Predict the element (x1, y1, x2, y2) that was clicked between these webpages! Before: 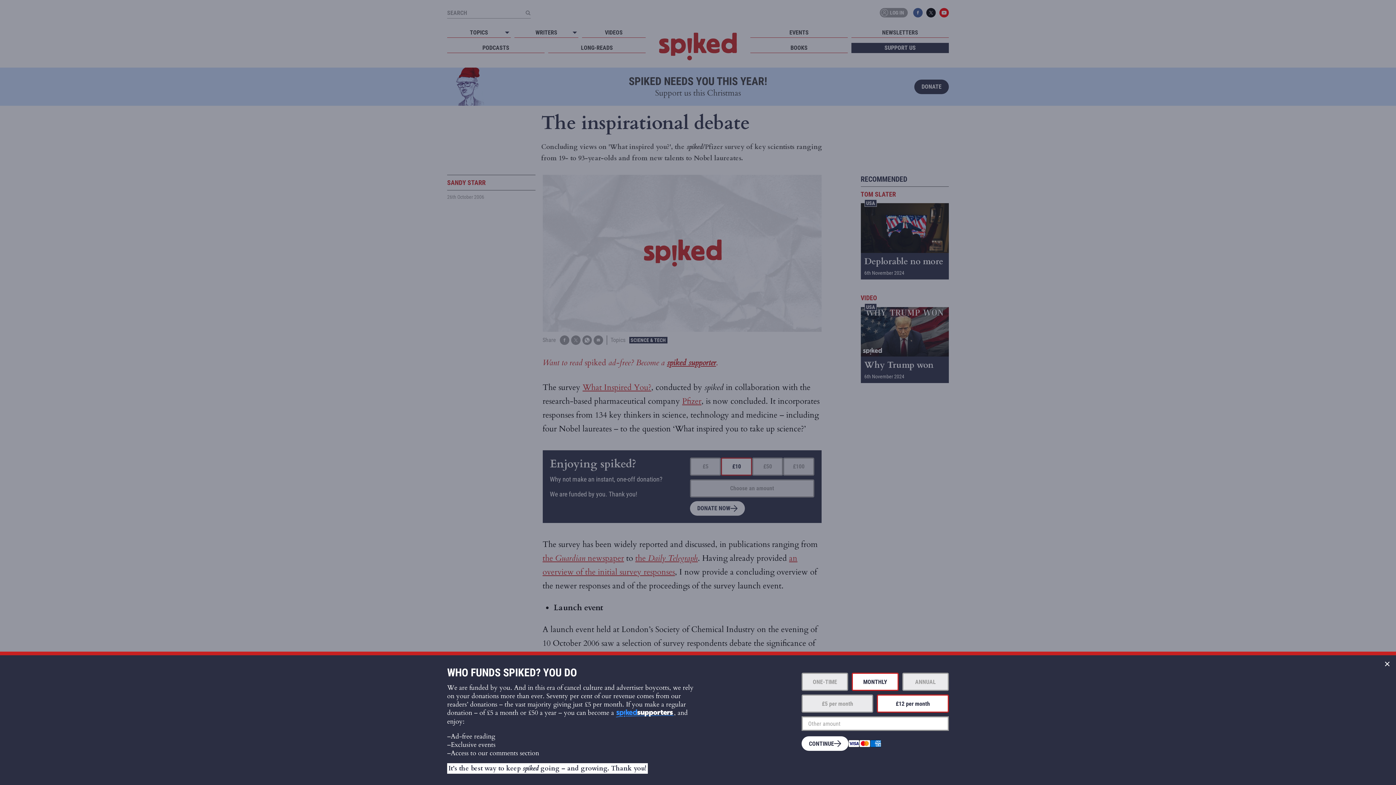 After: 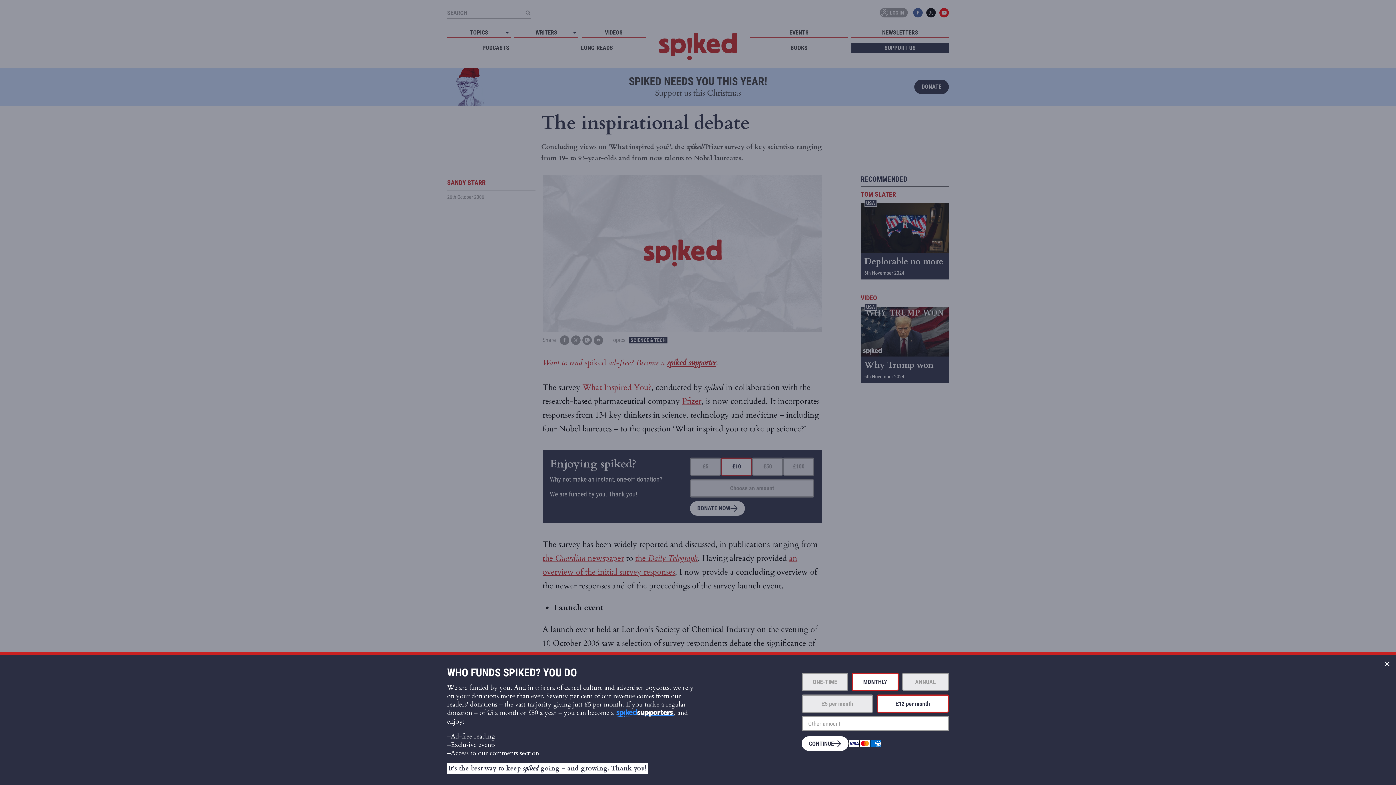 Action: label: ANNUAL bbox: (902, 673, 949, 691)